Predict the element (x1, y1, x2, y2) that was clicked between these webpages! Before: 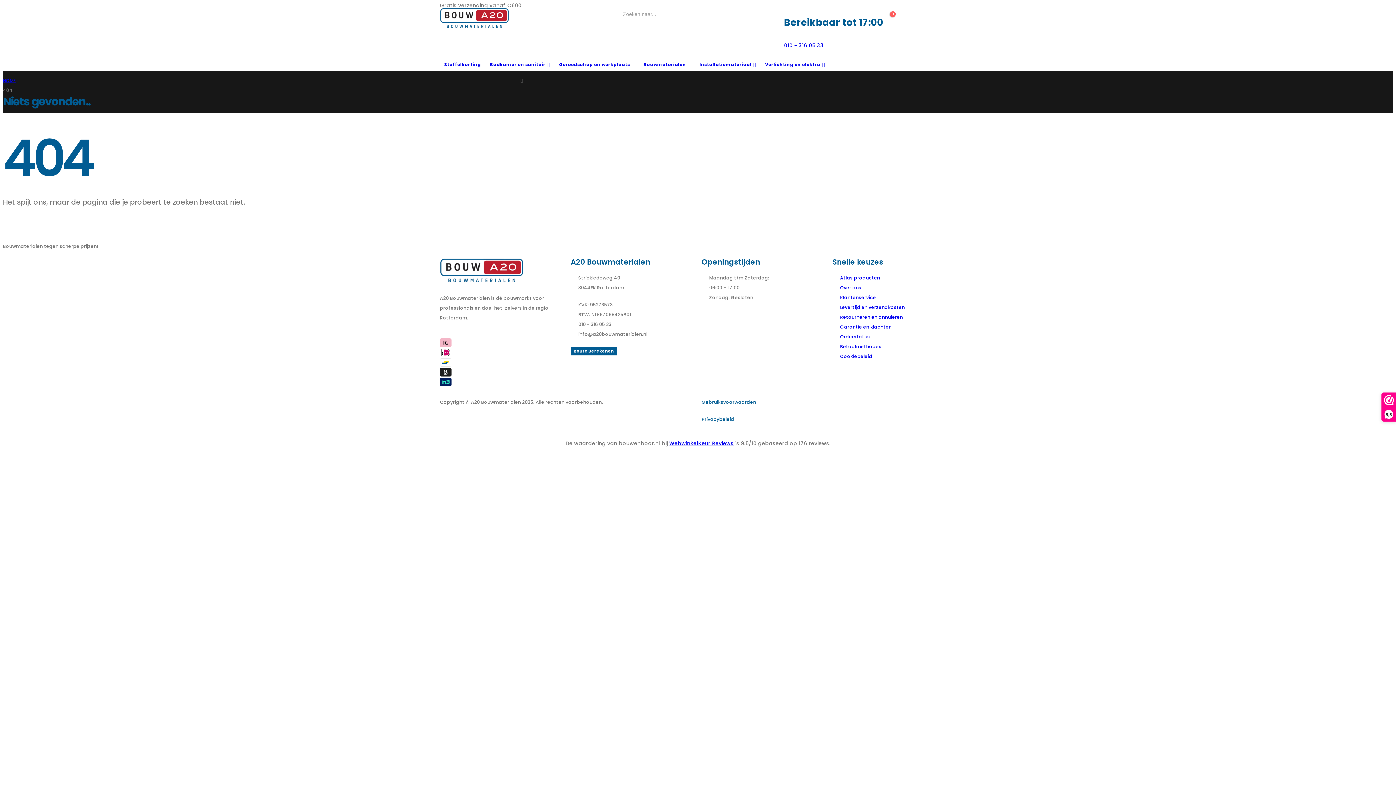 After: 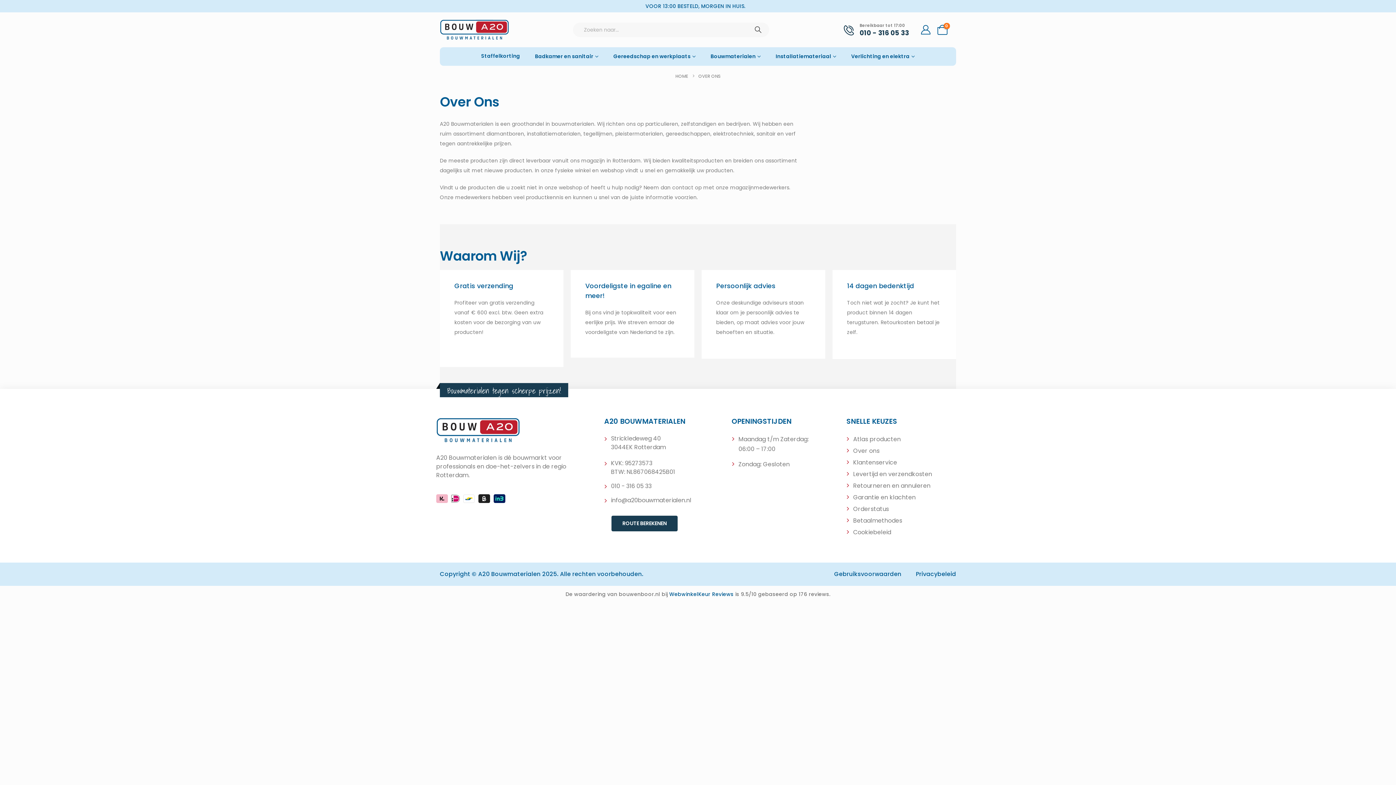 Action: label: Over ons bbox: (832, 282, 956, 292)